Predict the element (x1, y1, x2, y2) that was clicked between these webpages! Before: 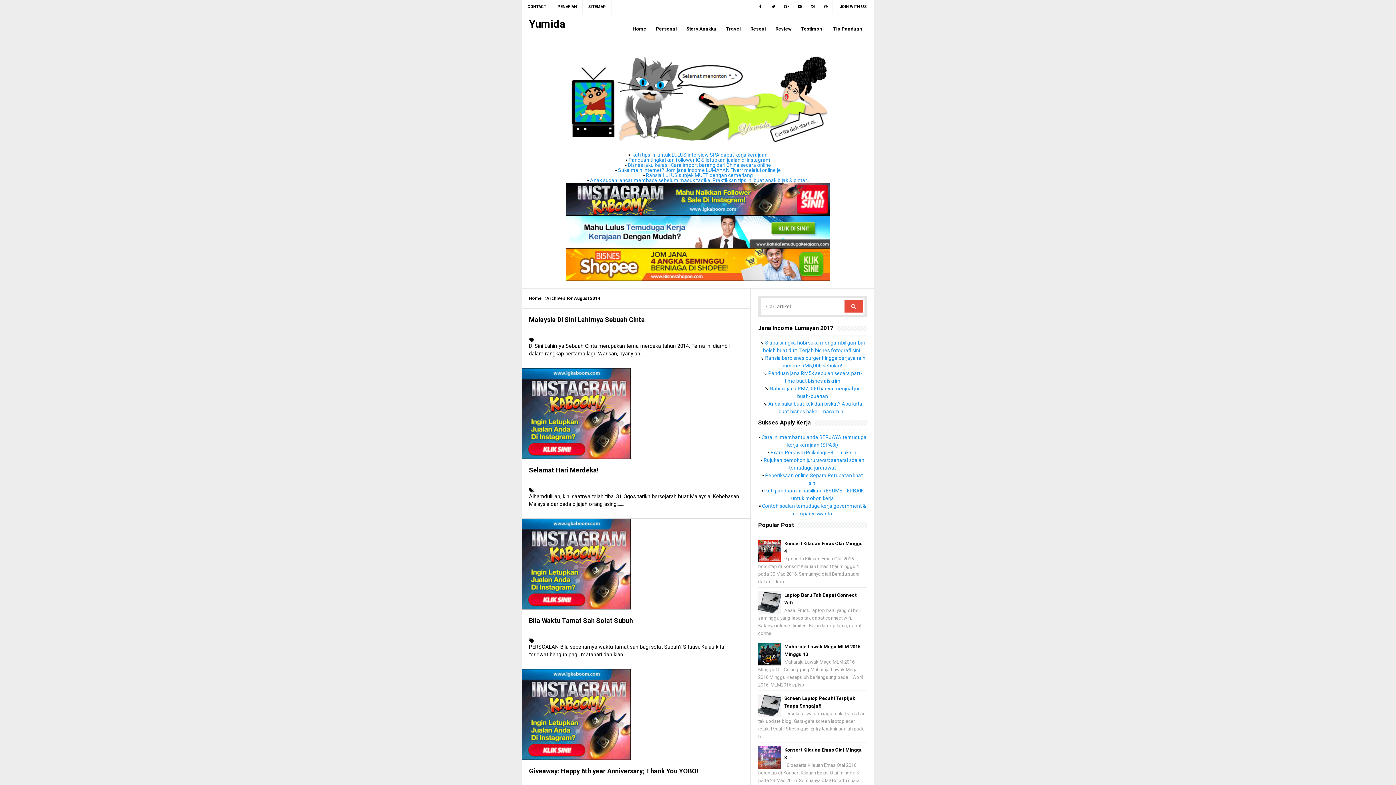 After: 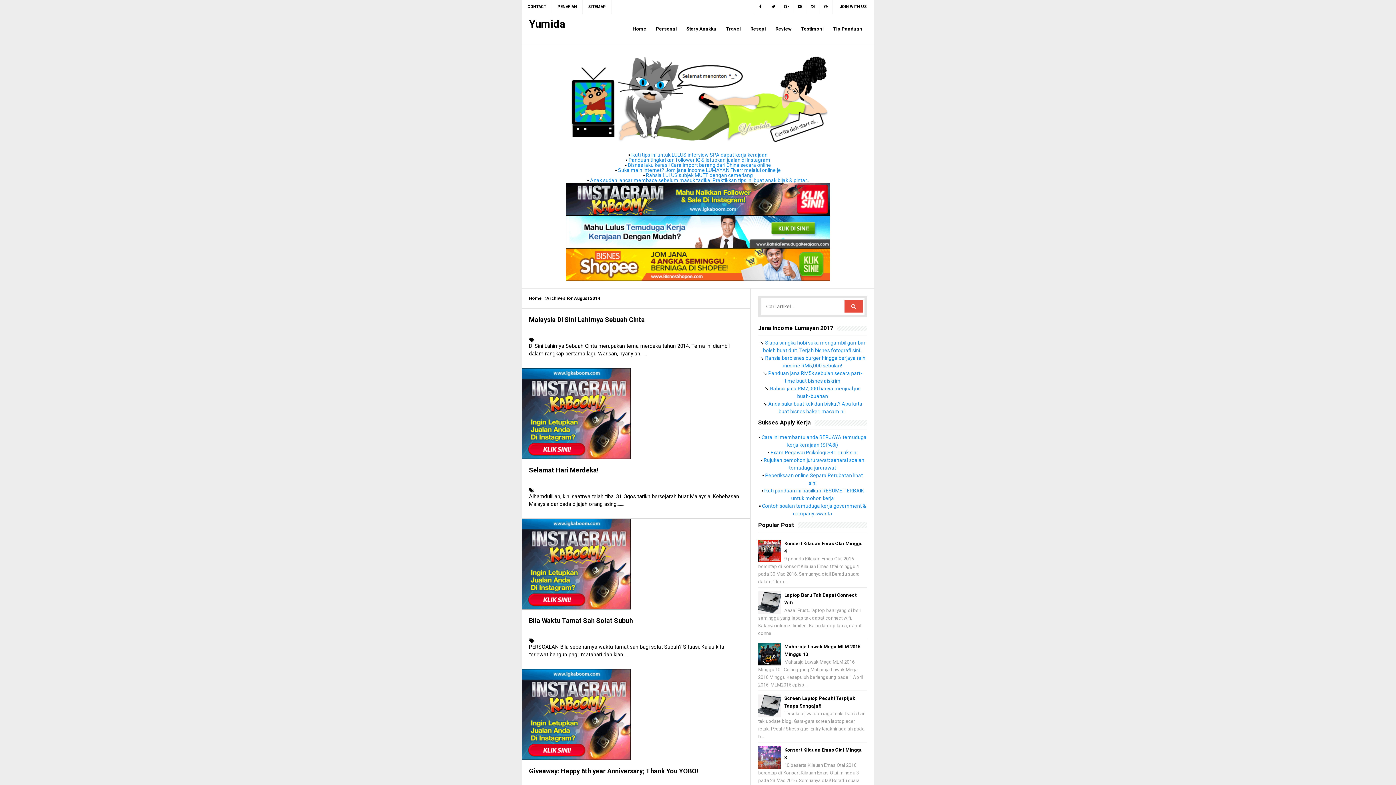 Action: bbox: (529, 215, 867, 248)